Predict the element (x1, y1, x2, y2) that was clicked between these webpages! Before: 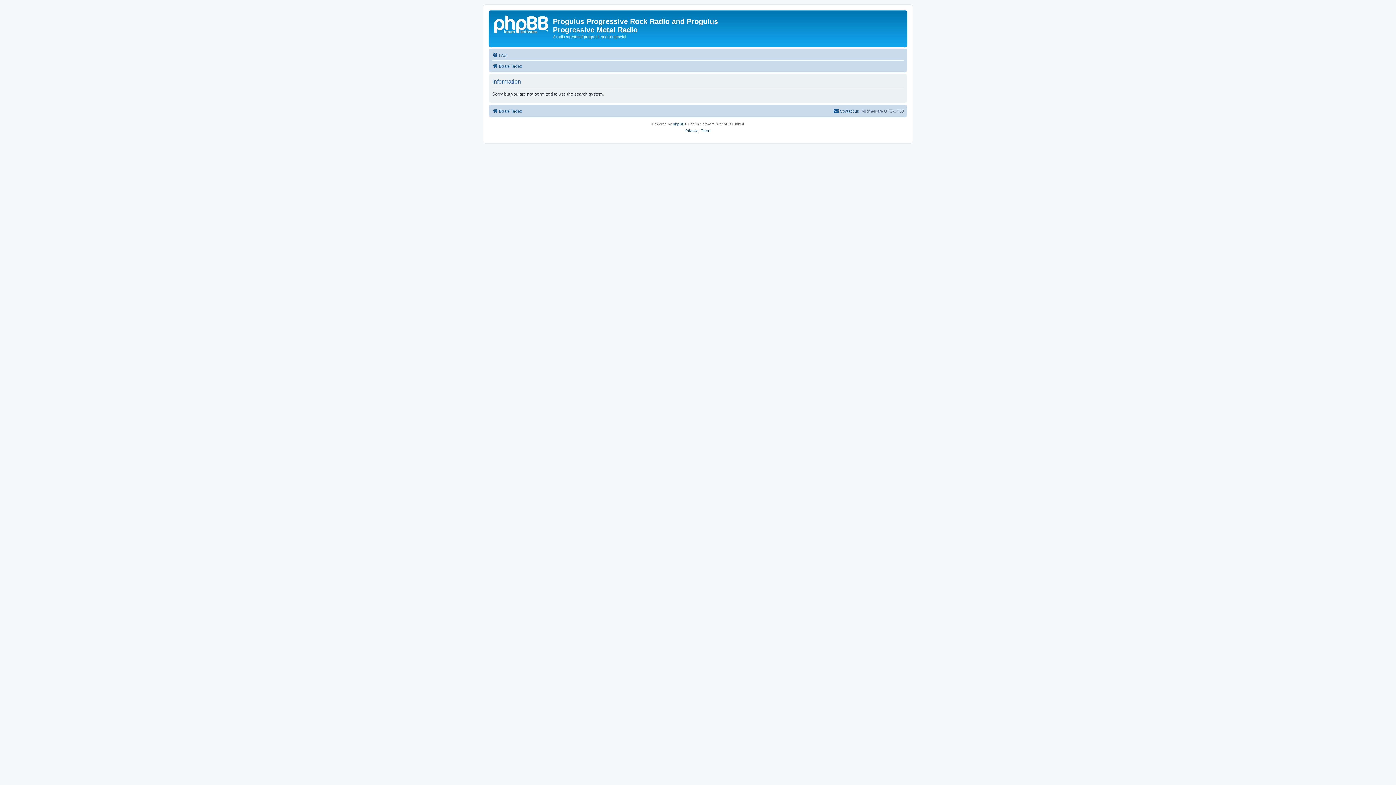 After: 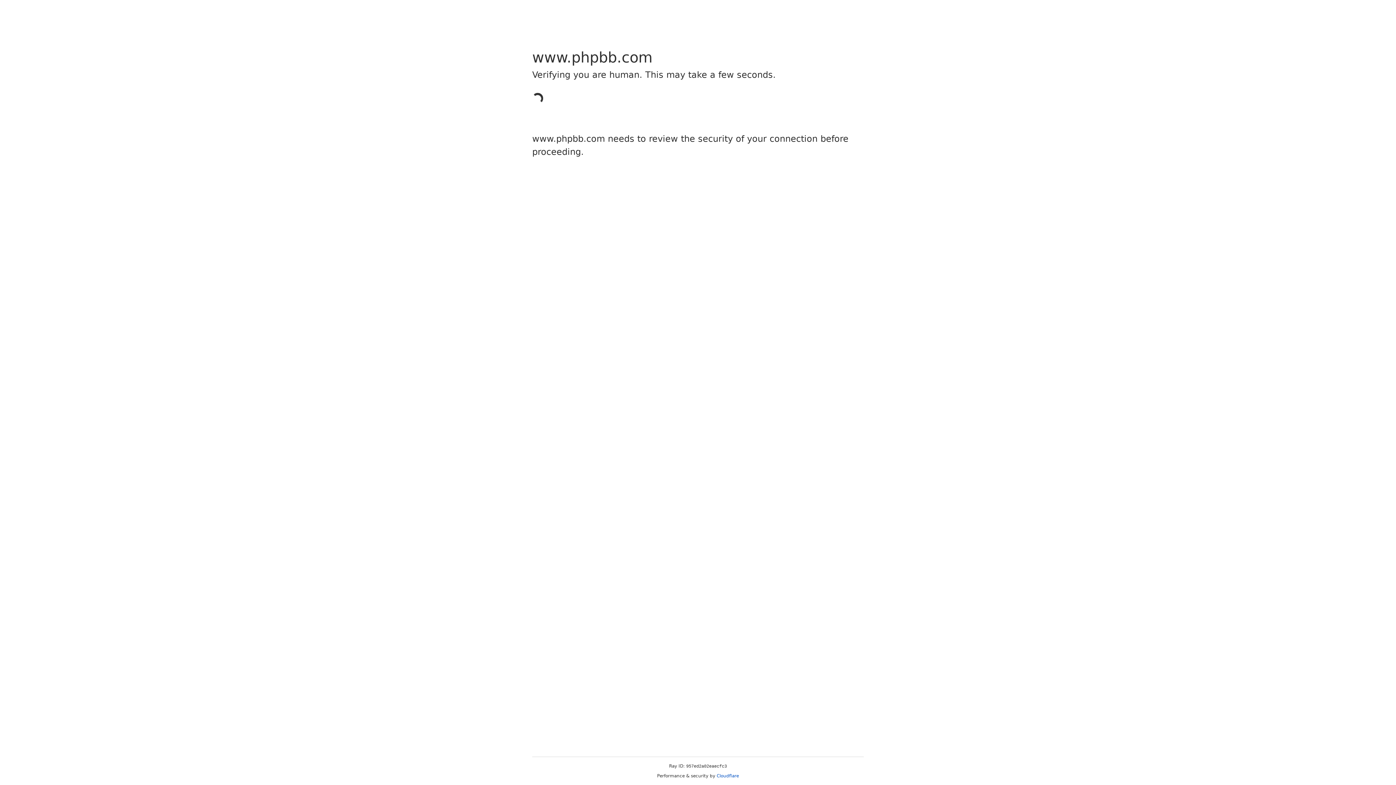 Action: bbox: (673, 120, 684, 127) label: phpBB